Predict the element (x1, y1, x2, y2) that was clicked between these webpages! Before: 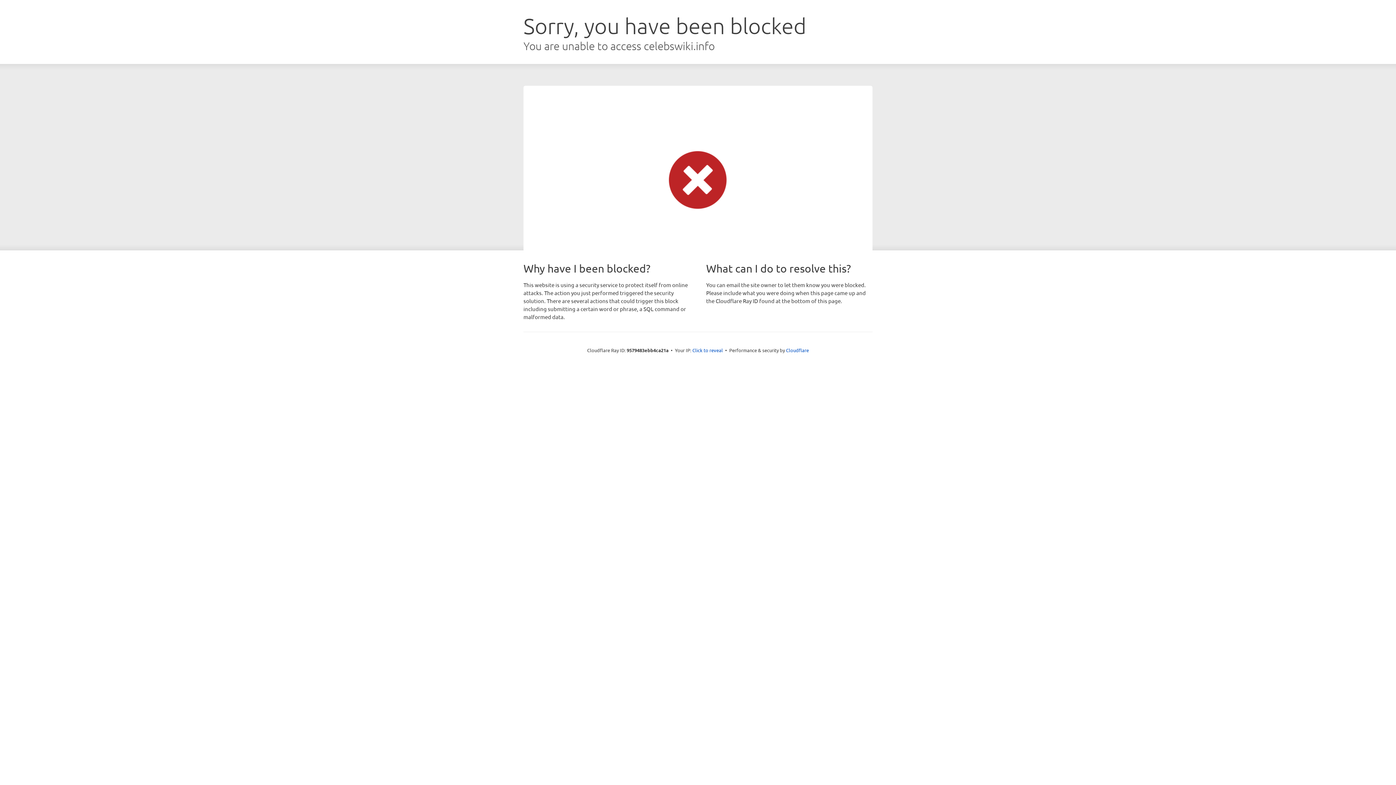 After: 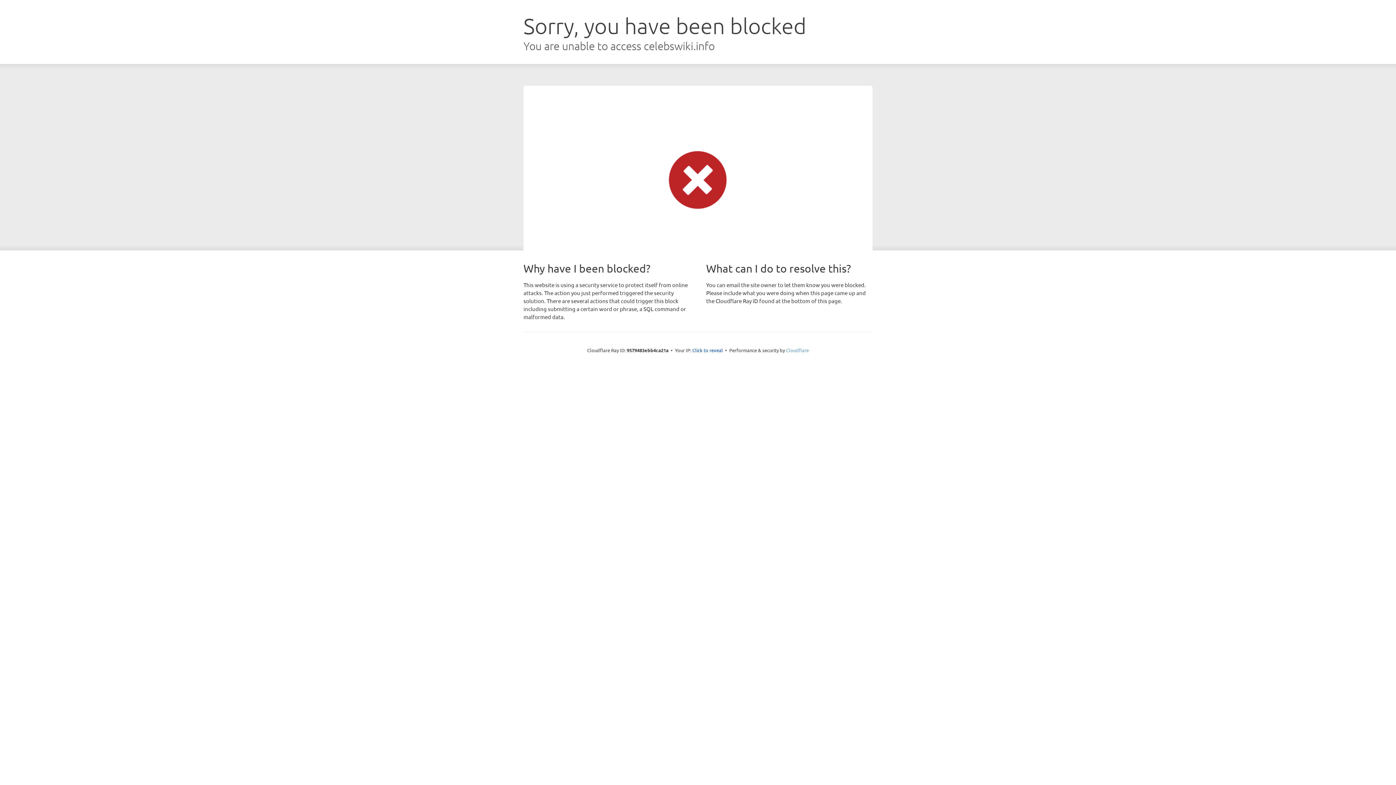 Action: label: Cloudflare bbox: (786, 347, 809, 353)